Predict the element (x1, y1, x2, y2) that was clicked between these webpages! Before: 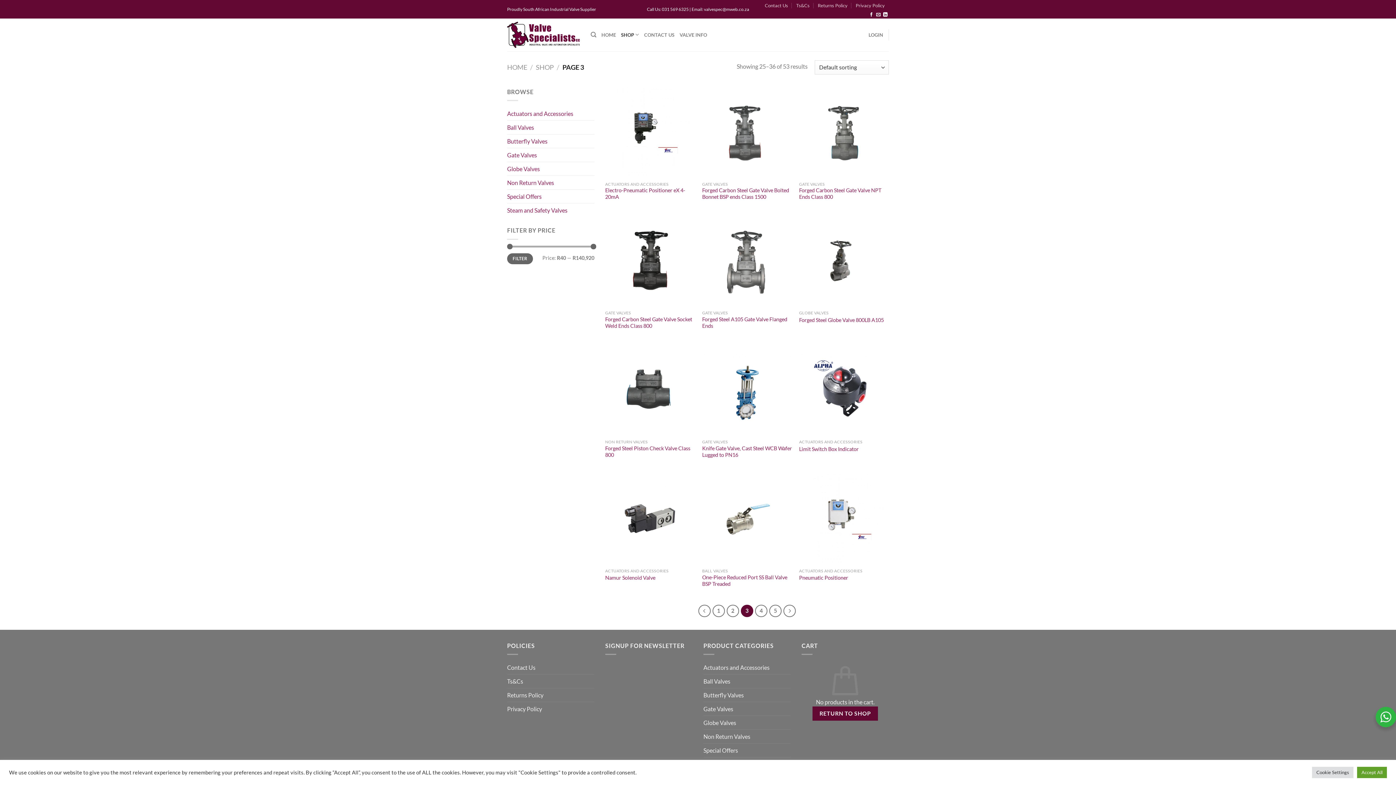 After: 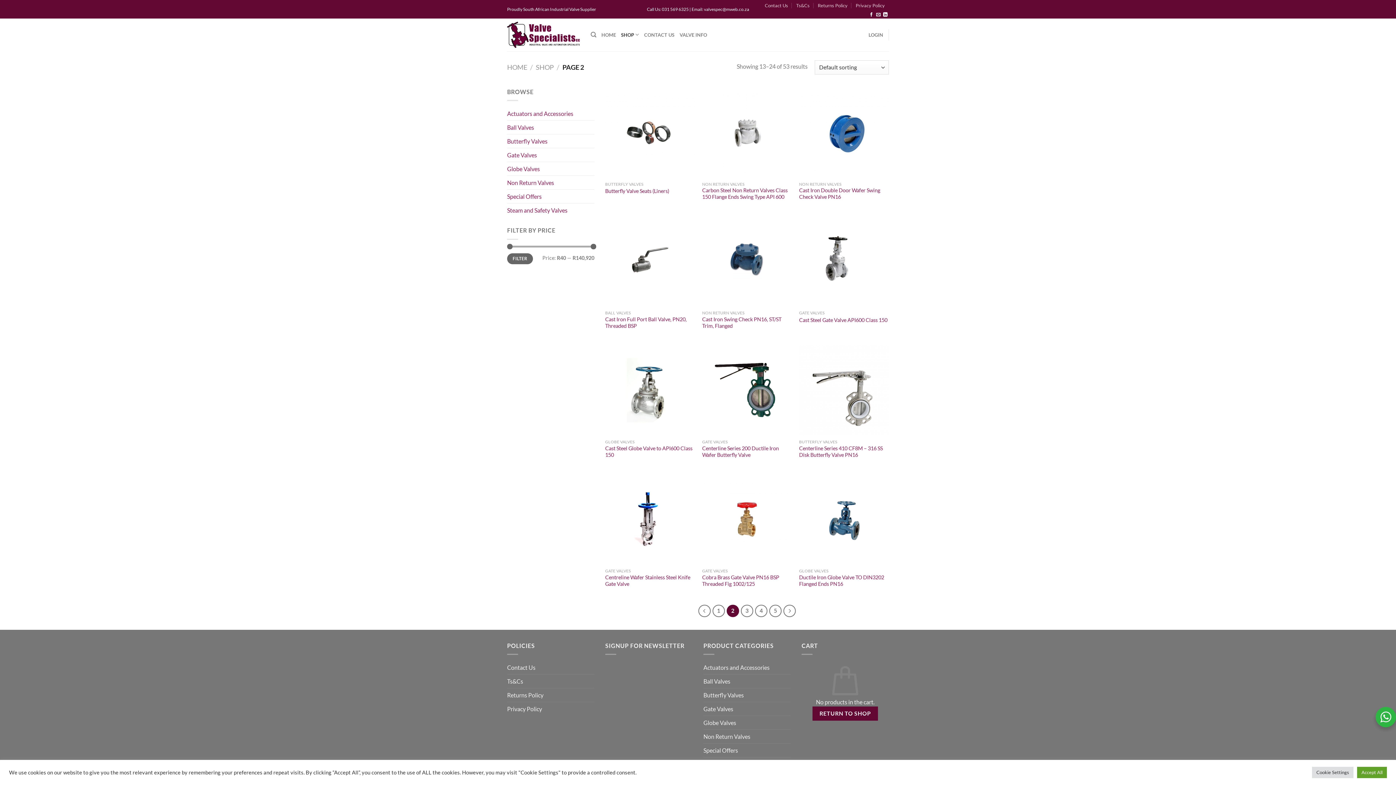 Action: label: 2 bbox: (726, 605, 739, 617)